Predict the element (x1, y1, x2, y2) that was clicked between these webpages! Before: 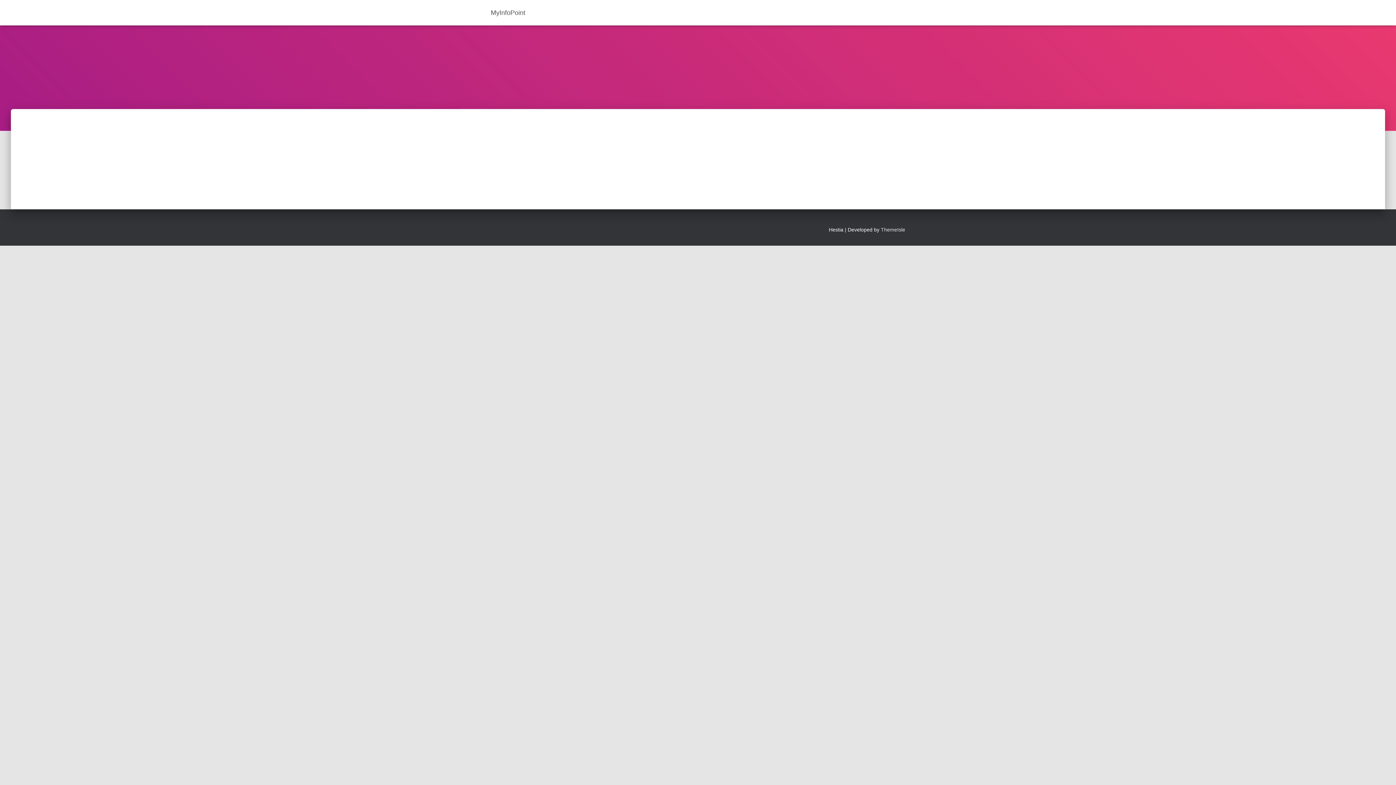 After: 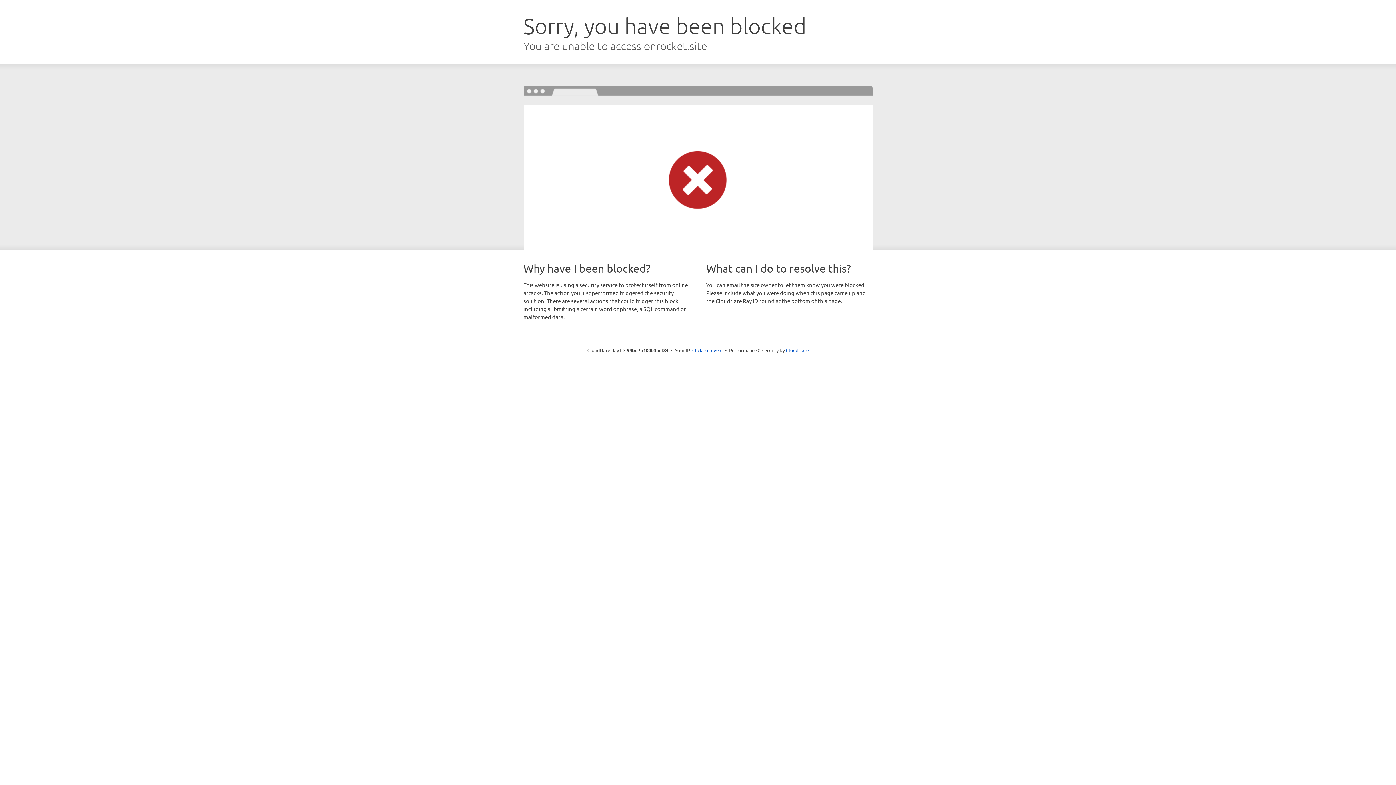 Action: label: ThemeIsle bbox: (881, 226, 905, 232)